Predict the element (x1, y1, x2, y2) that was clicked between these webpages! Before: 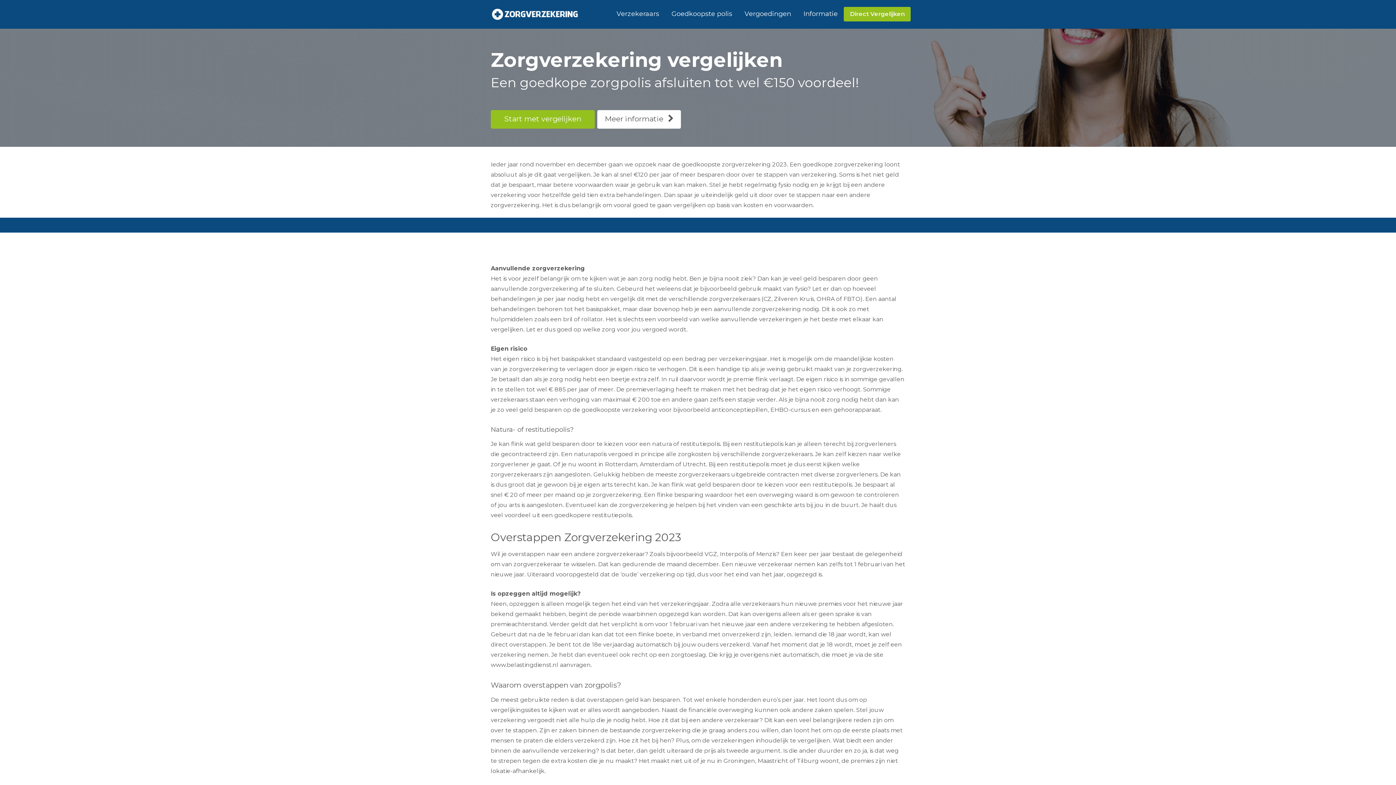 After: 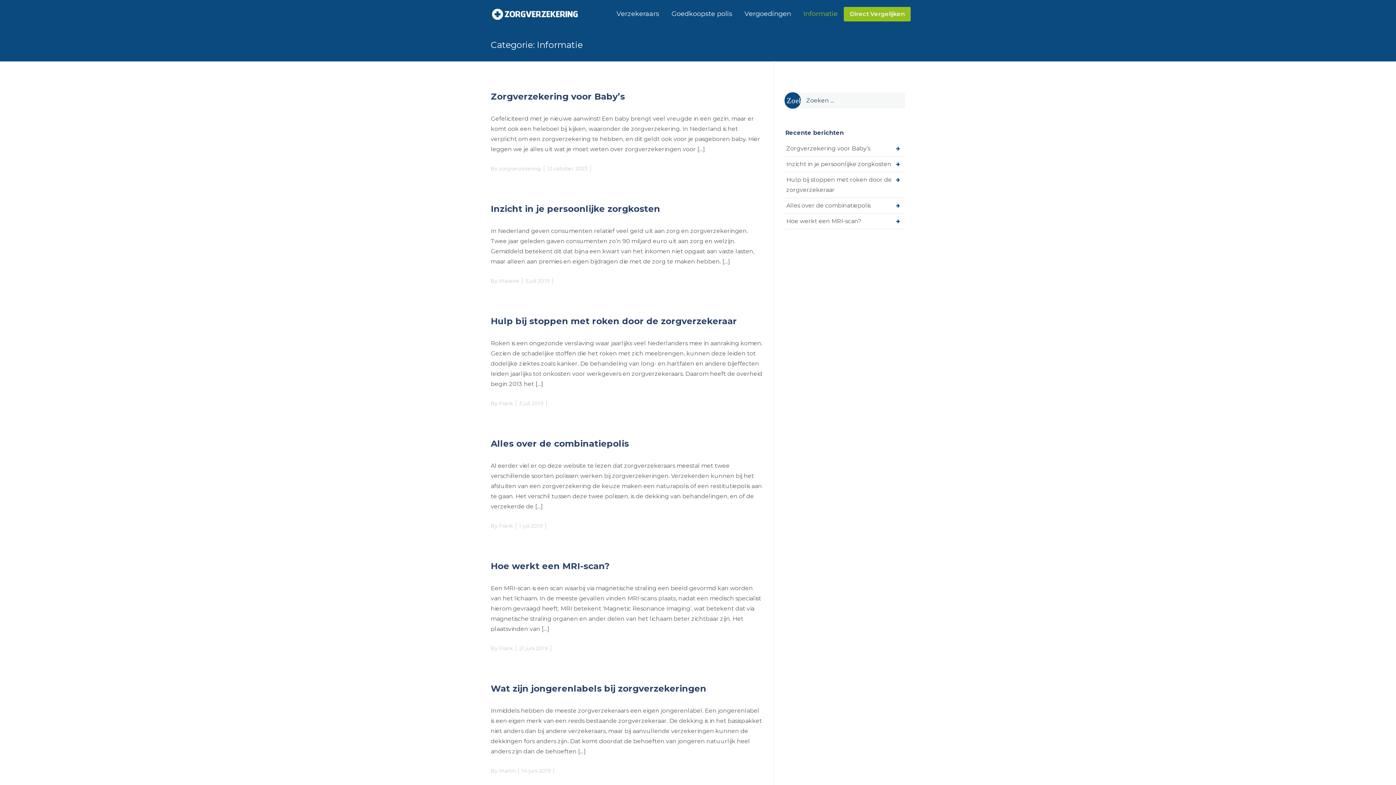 Action: label: Meer informatie bbox: (597, 110, 680, 128)